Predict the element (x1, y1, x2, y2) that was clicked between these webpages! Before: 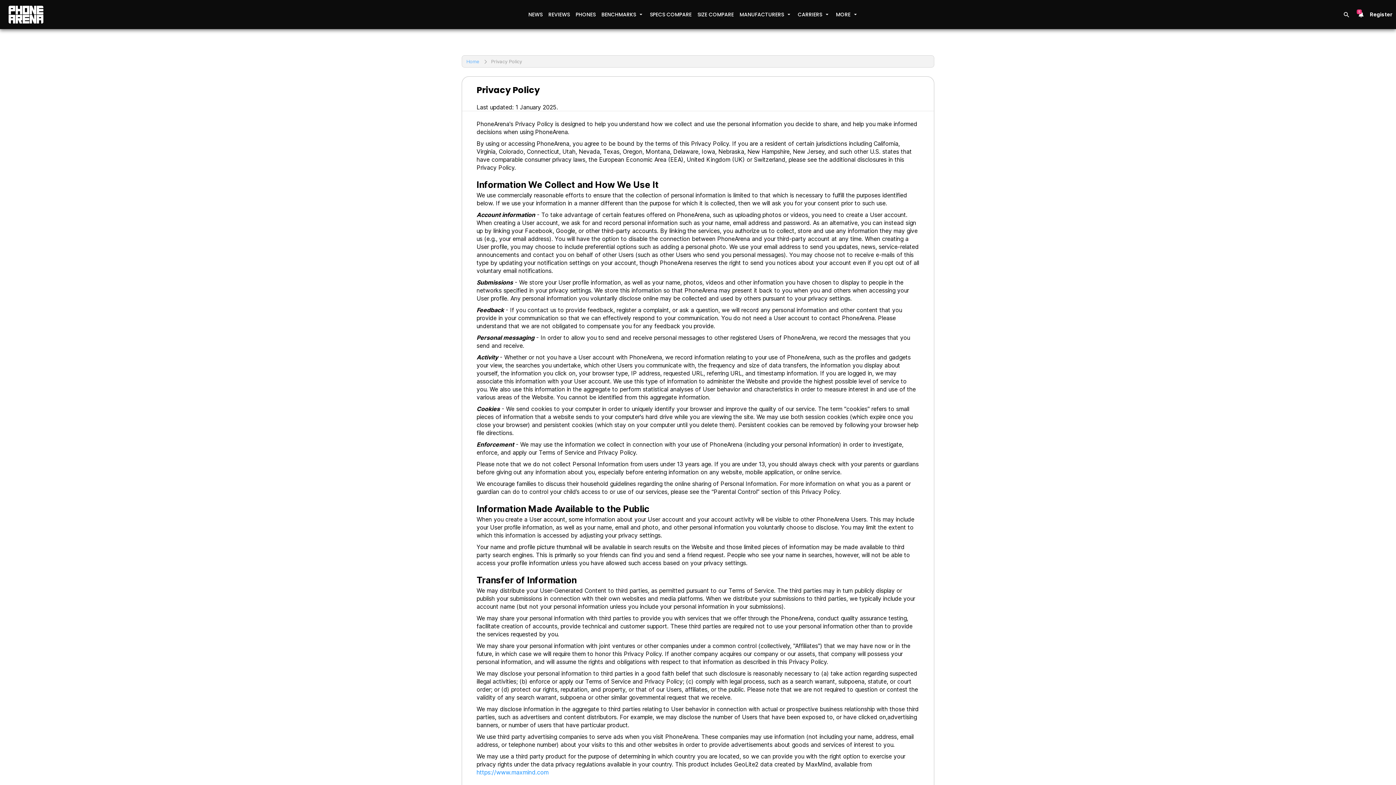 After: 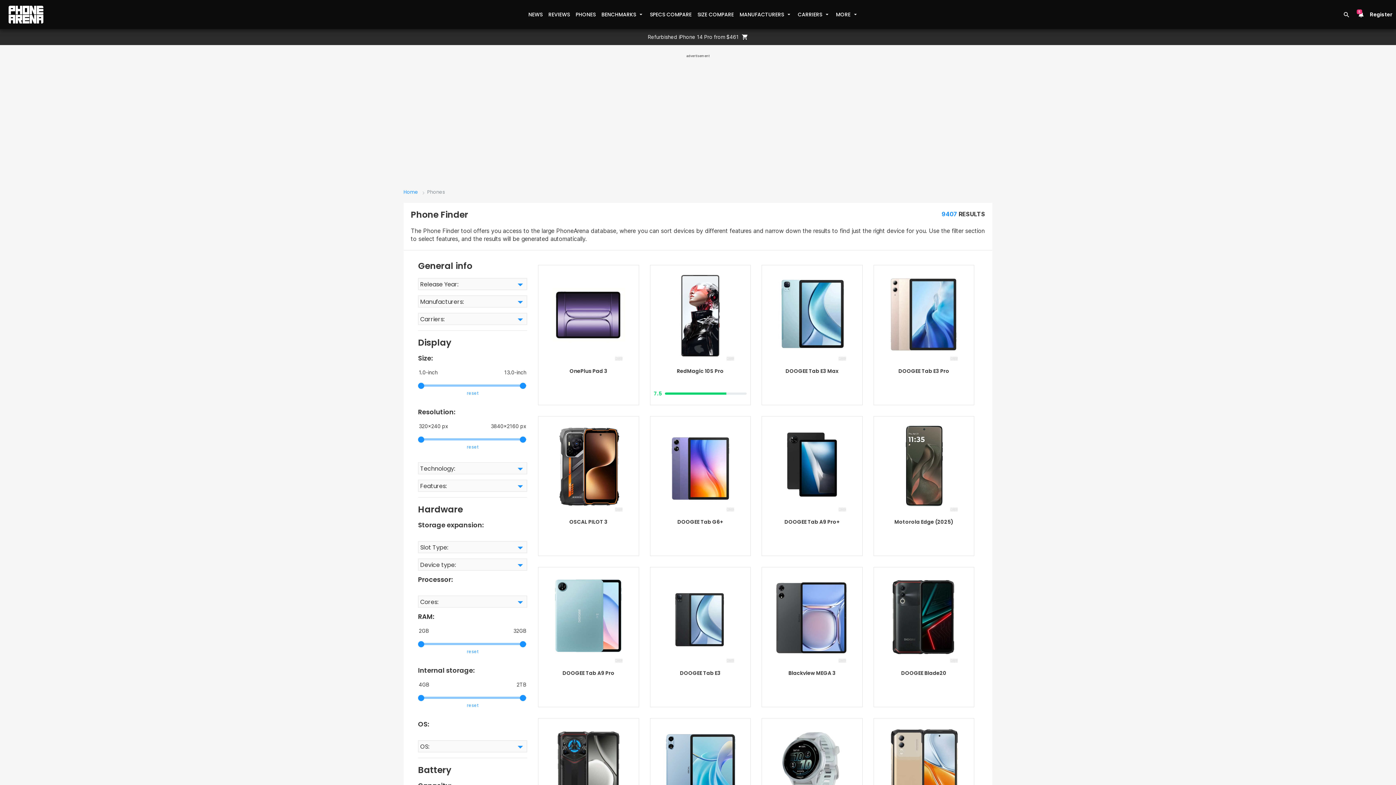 Action: label: PHONES bbox: (572, 8, 598, 21)